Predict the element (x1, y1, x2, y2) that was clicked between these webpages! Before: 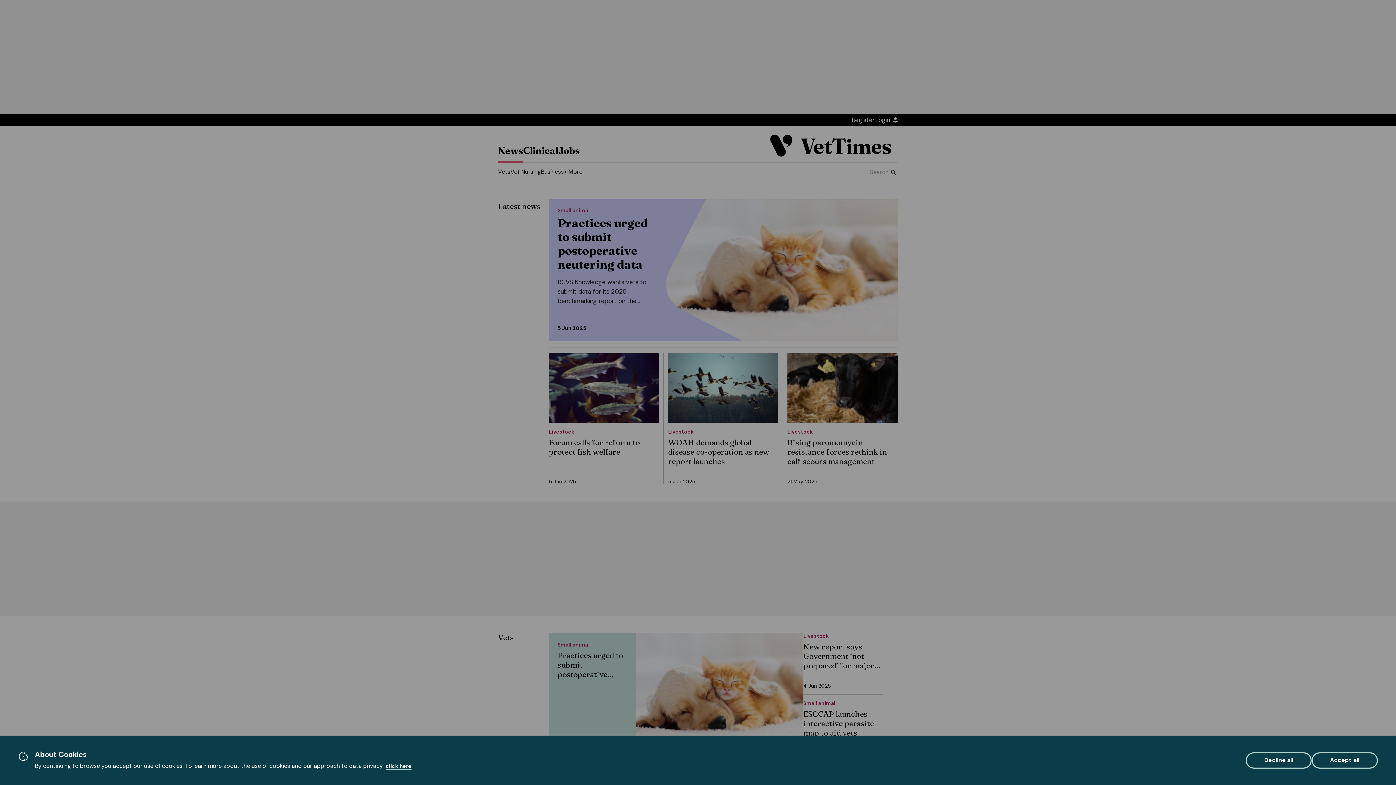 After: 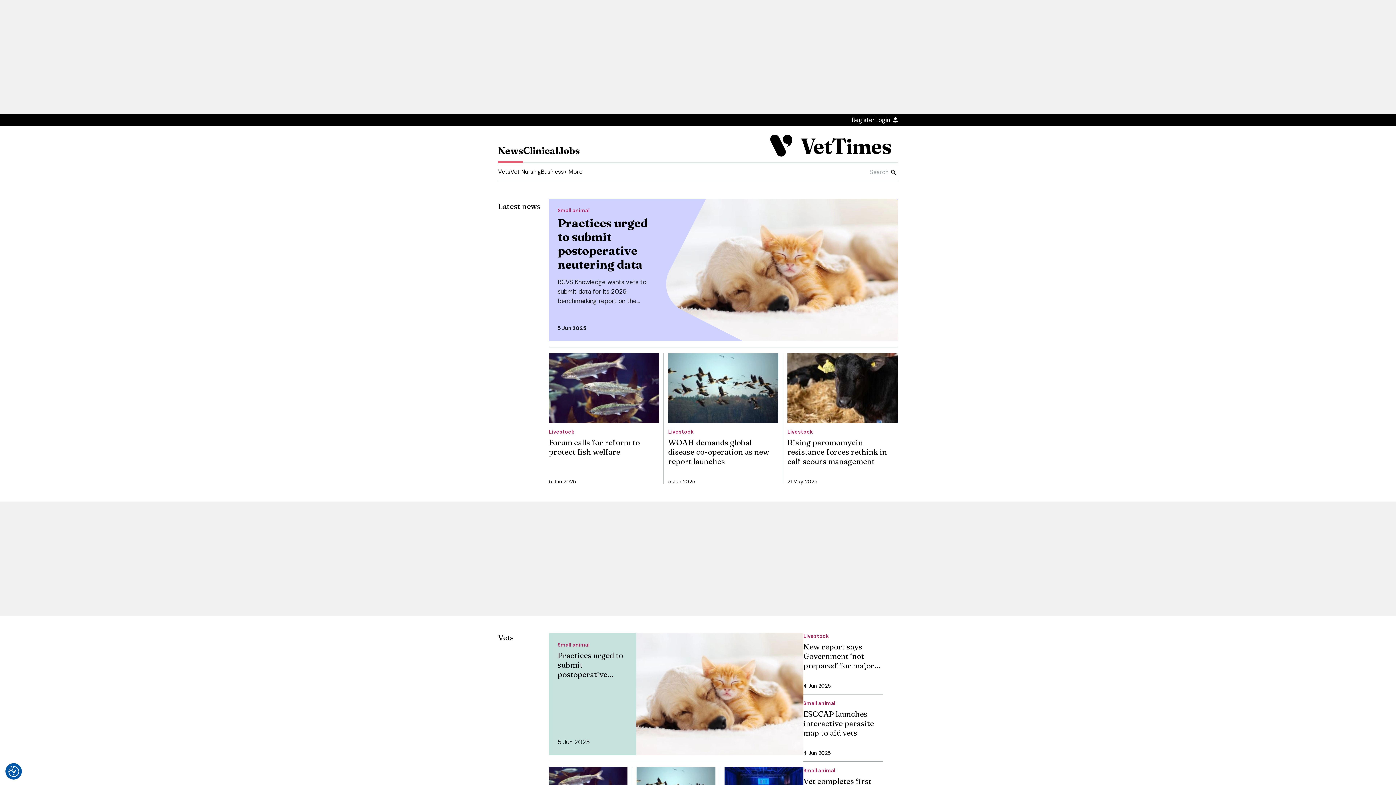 Action: label: Accept all bbox: (1312, 752, 1378, 768)